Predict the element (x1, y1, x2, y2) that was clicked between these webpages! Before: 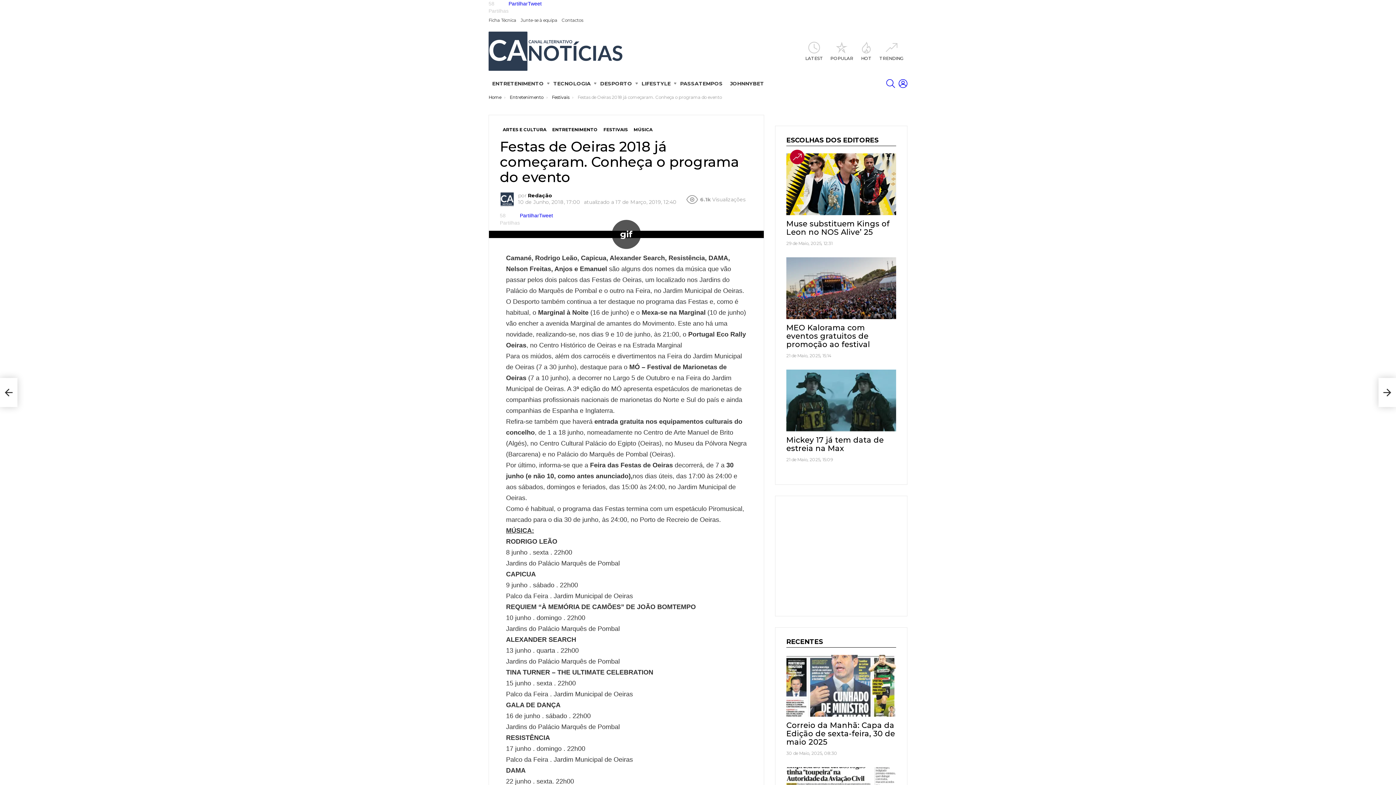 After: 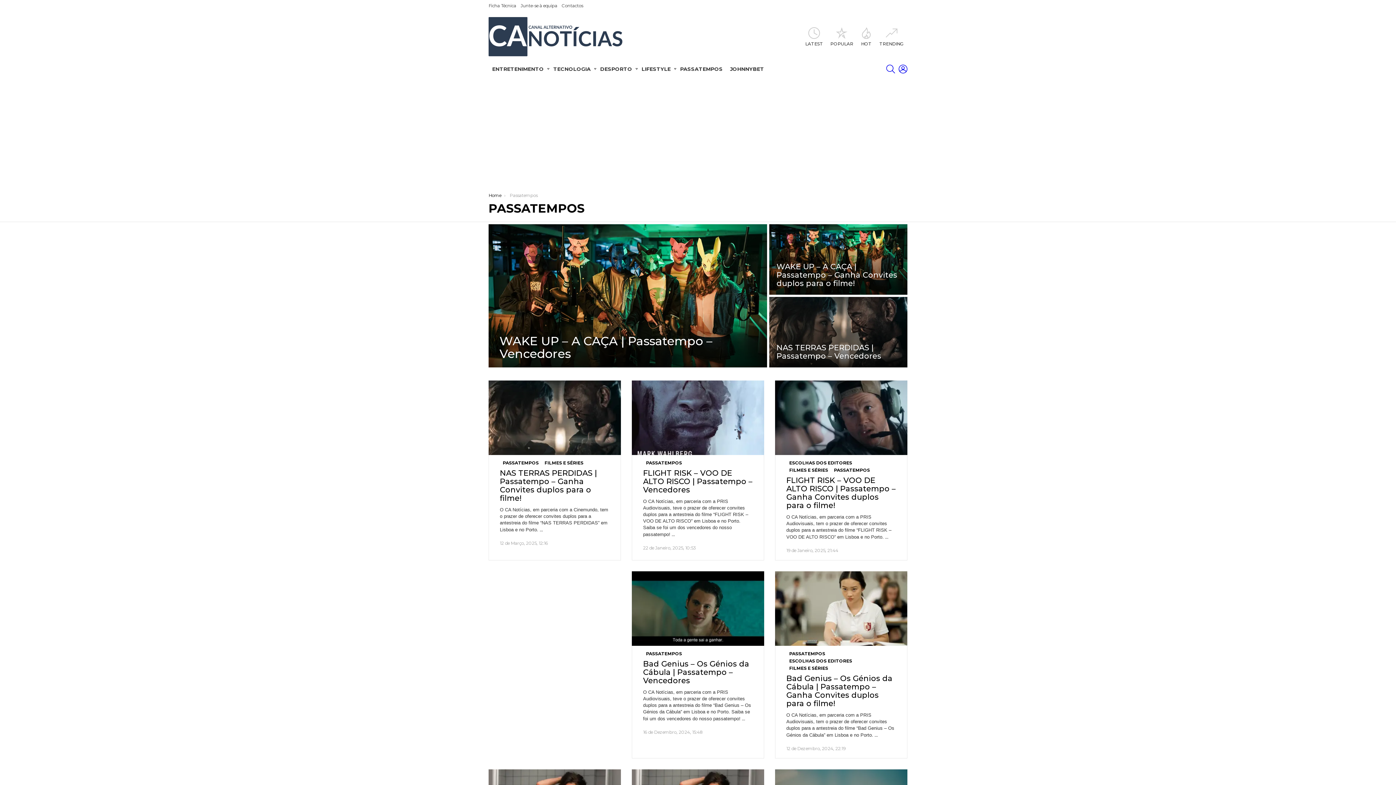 Action: bbox: (676, 78, 726, 89) label: PASSATEMPOS